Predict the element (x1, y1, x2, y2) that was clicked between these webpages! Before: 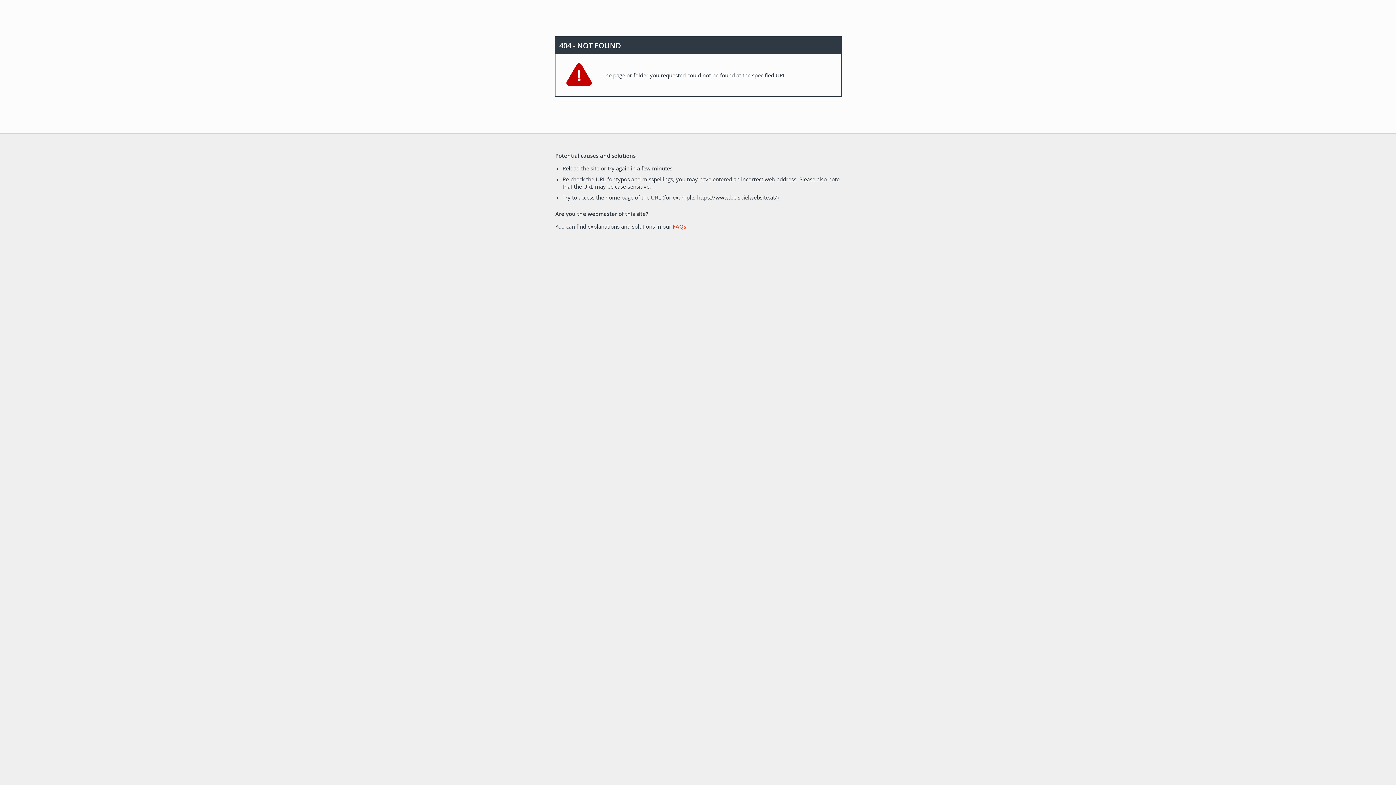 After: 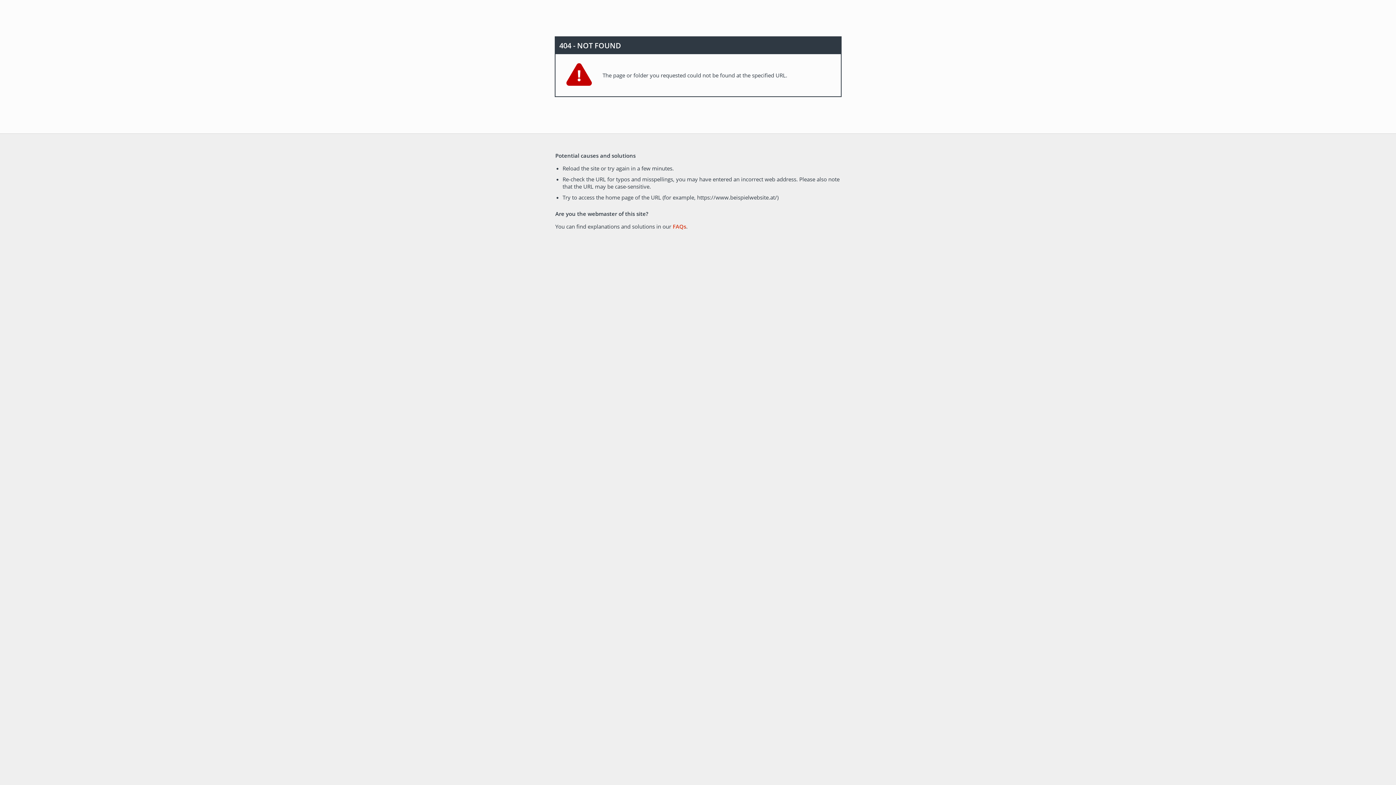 Action: bbox: (672, 222, 686, 230) label: FAQs